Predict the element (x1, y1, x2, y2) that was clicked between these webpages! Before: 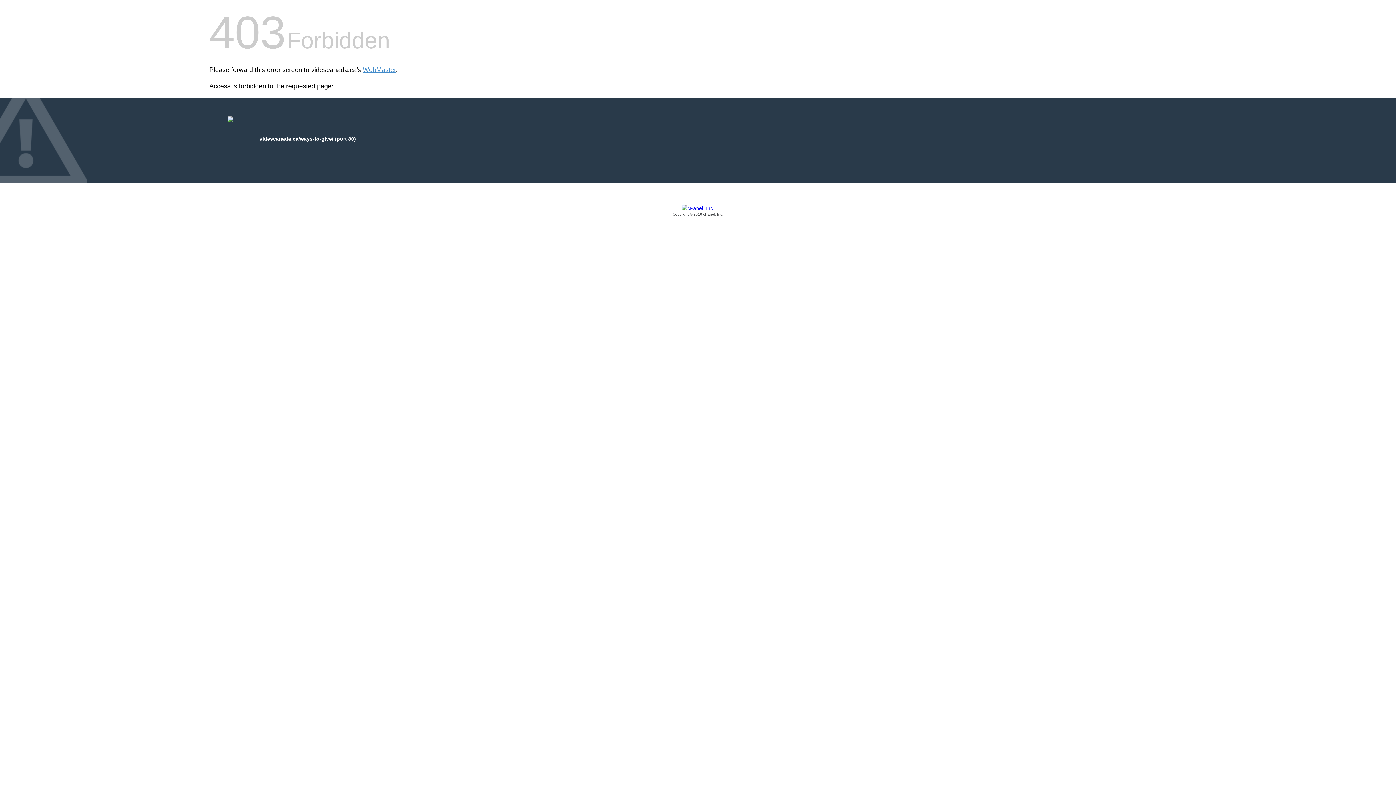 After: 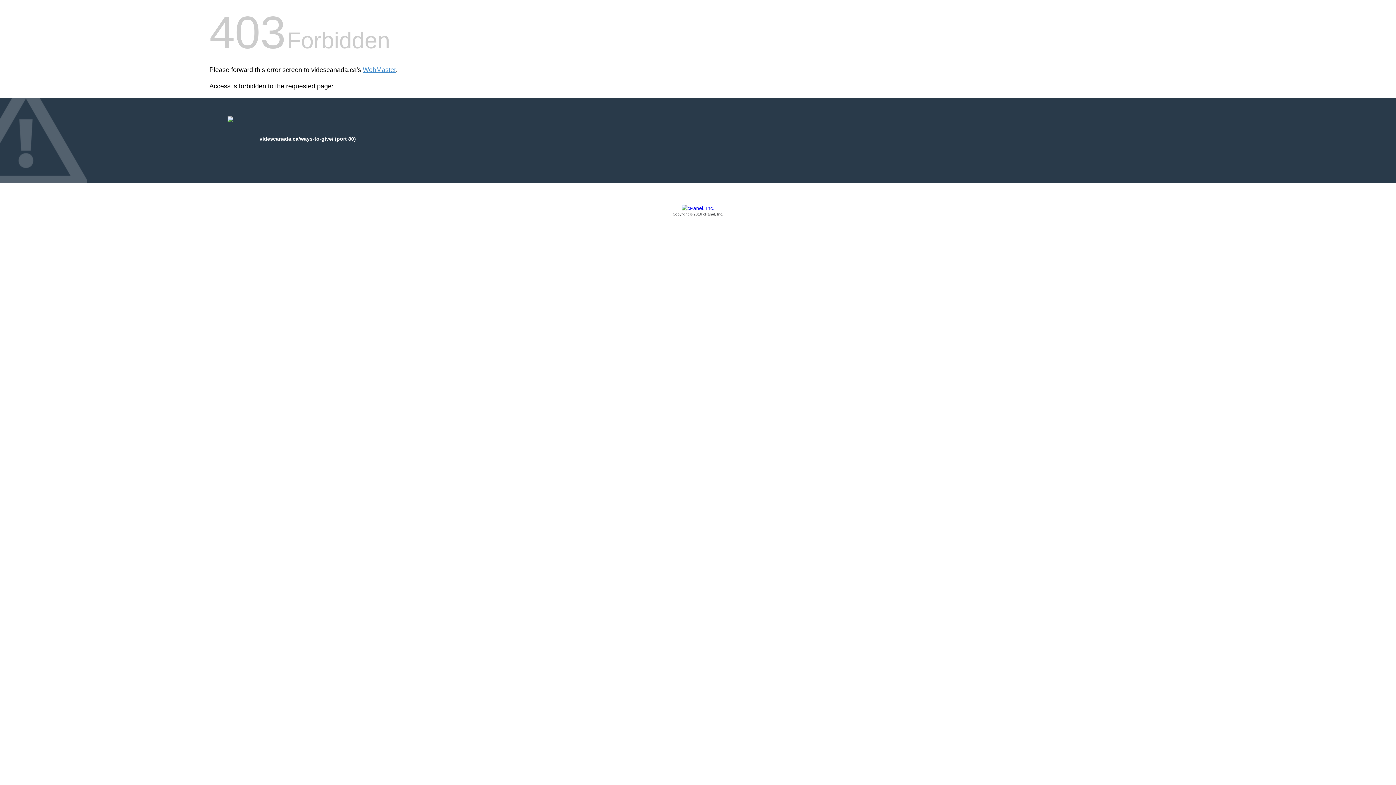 Action: bbox: (209, 205, 1186, 217) label: Copyright © 2016 cPanel, Inc.